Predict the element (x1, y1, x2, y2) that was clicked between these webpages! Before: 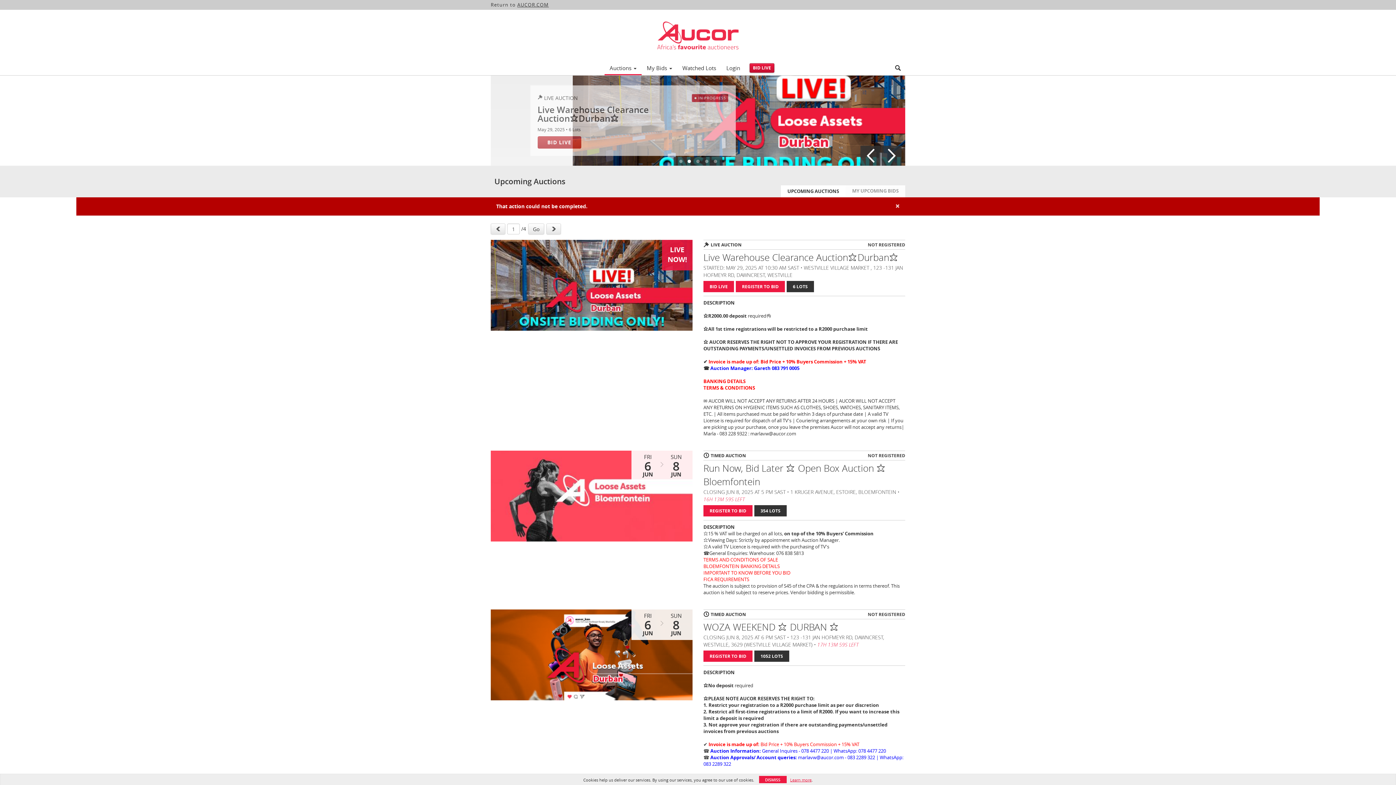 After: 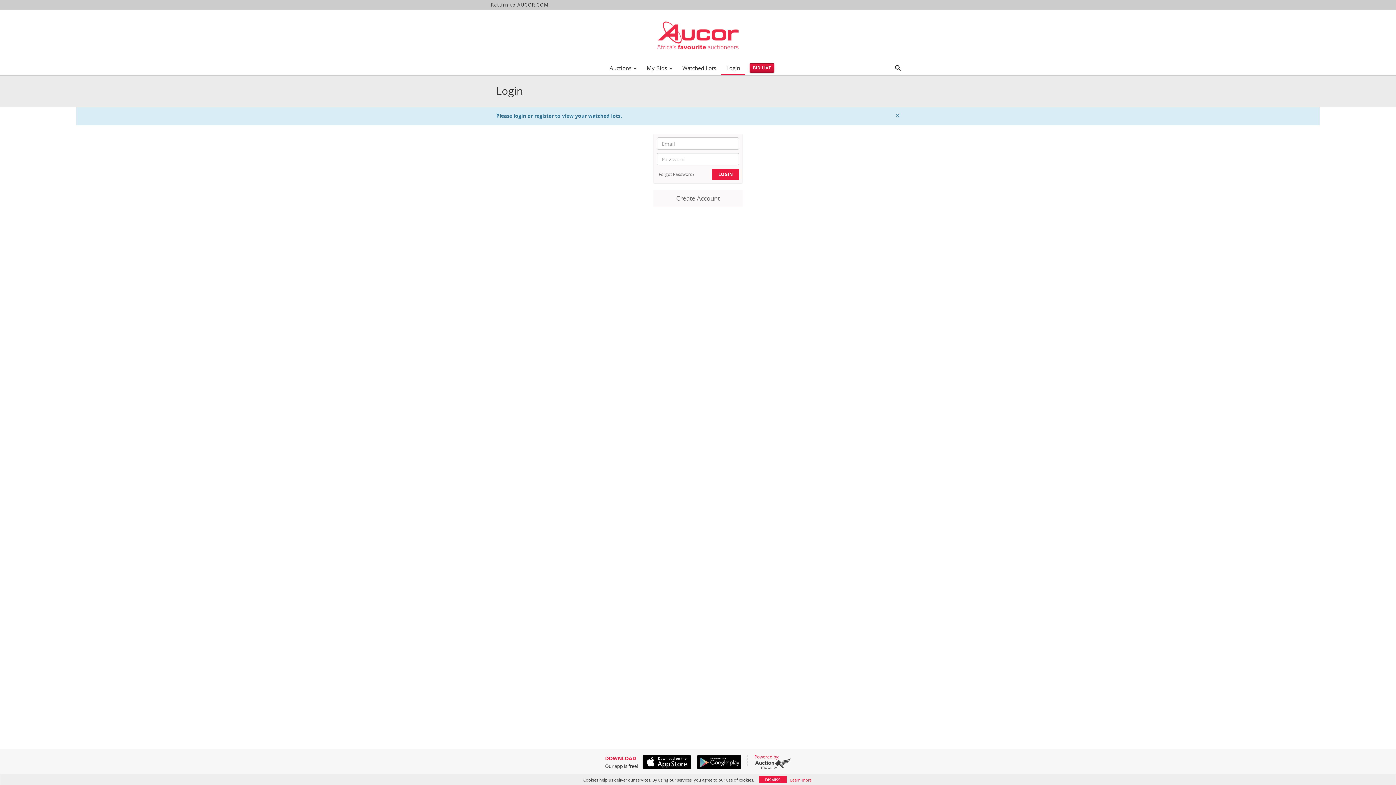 Action: label: Watched Lots bbox: (677, 62, 721, 73)